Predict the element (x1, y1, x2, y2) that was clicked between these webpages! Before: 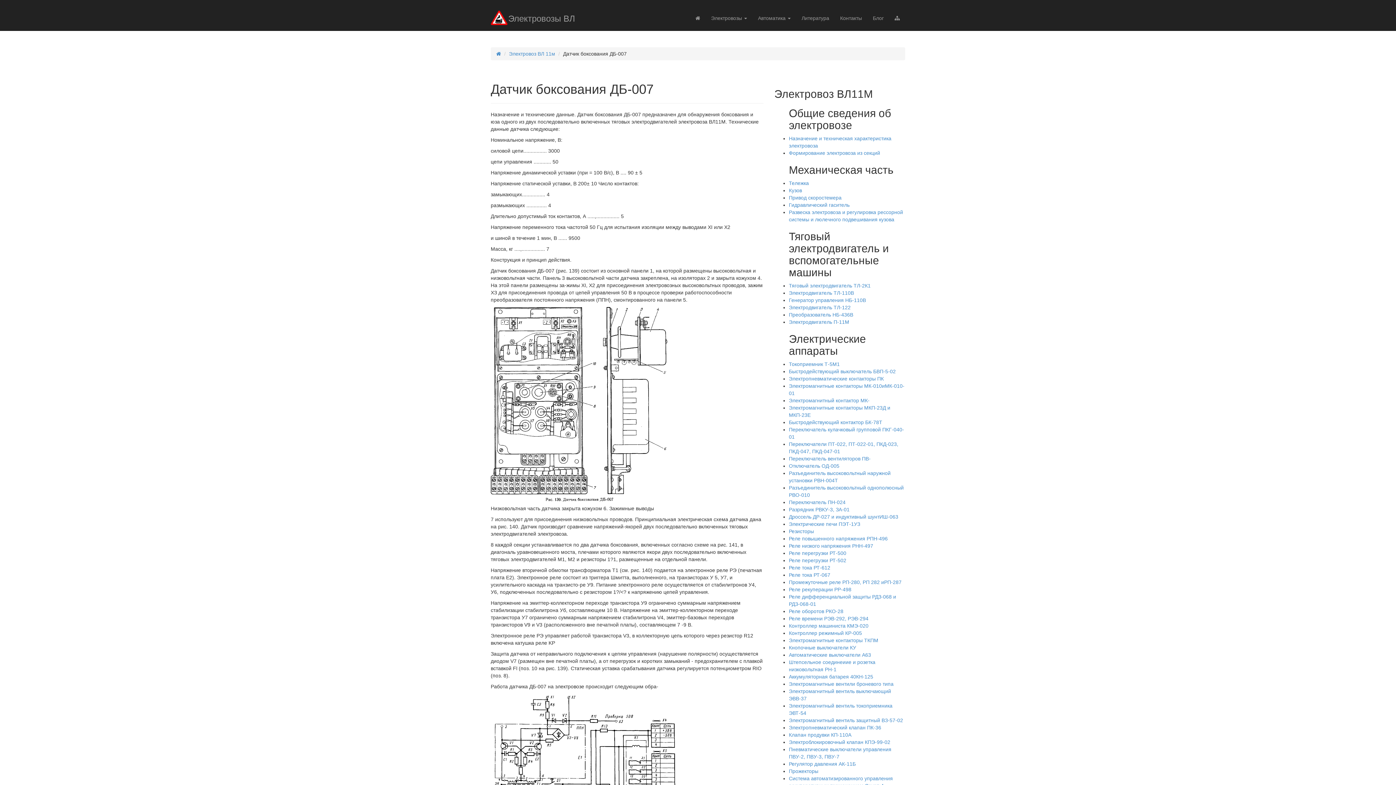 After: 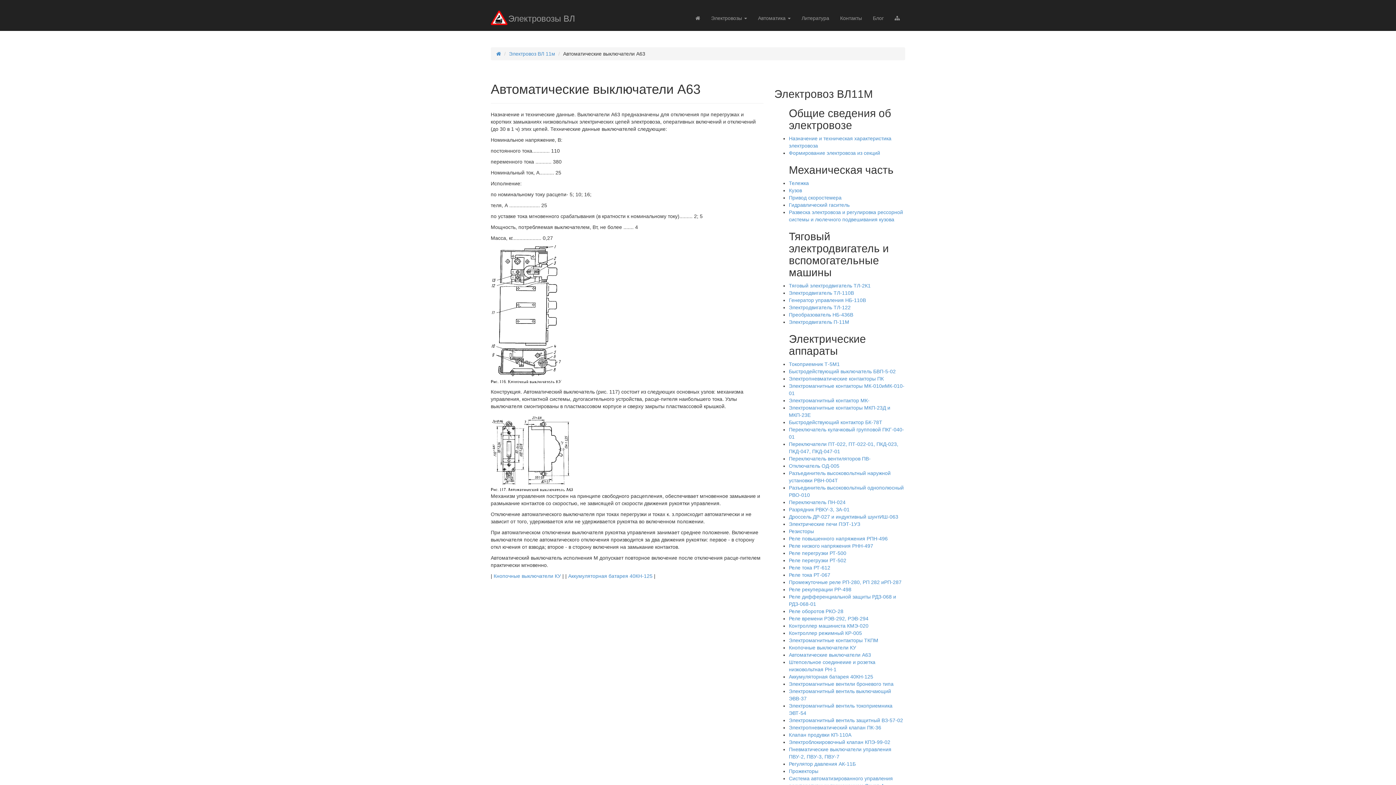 Action: bbox: (789, 652, 871, 658) label: Автоматические выключатели А63